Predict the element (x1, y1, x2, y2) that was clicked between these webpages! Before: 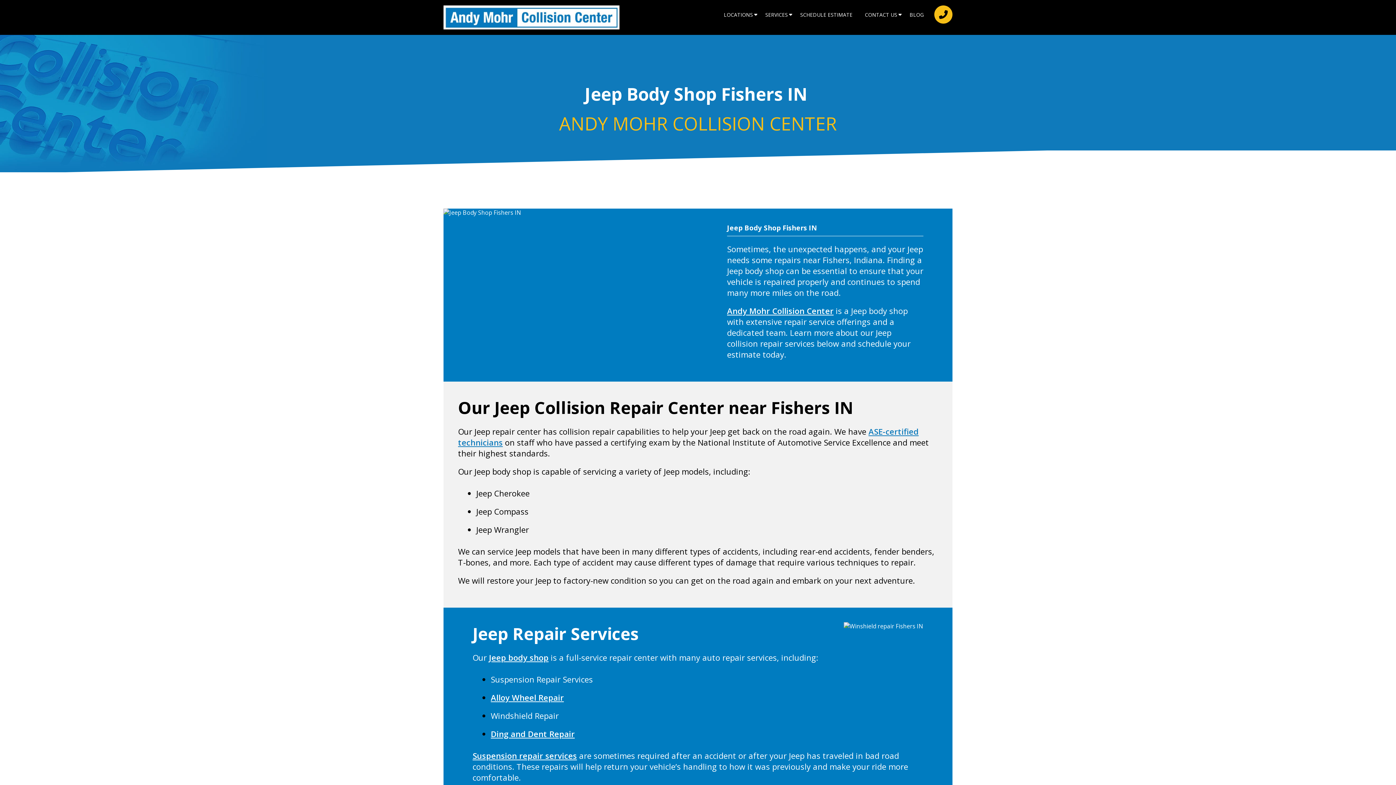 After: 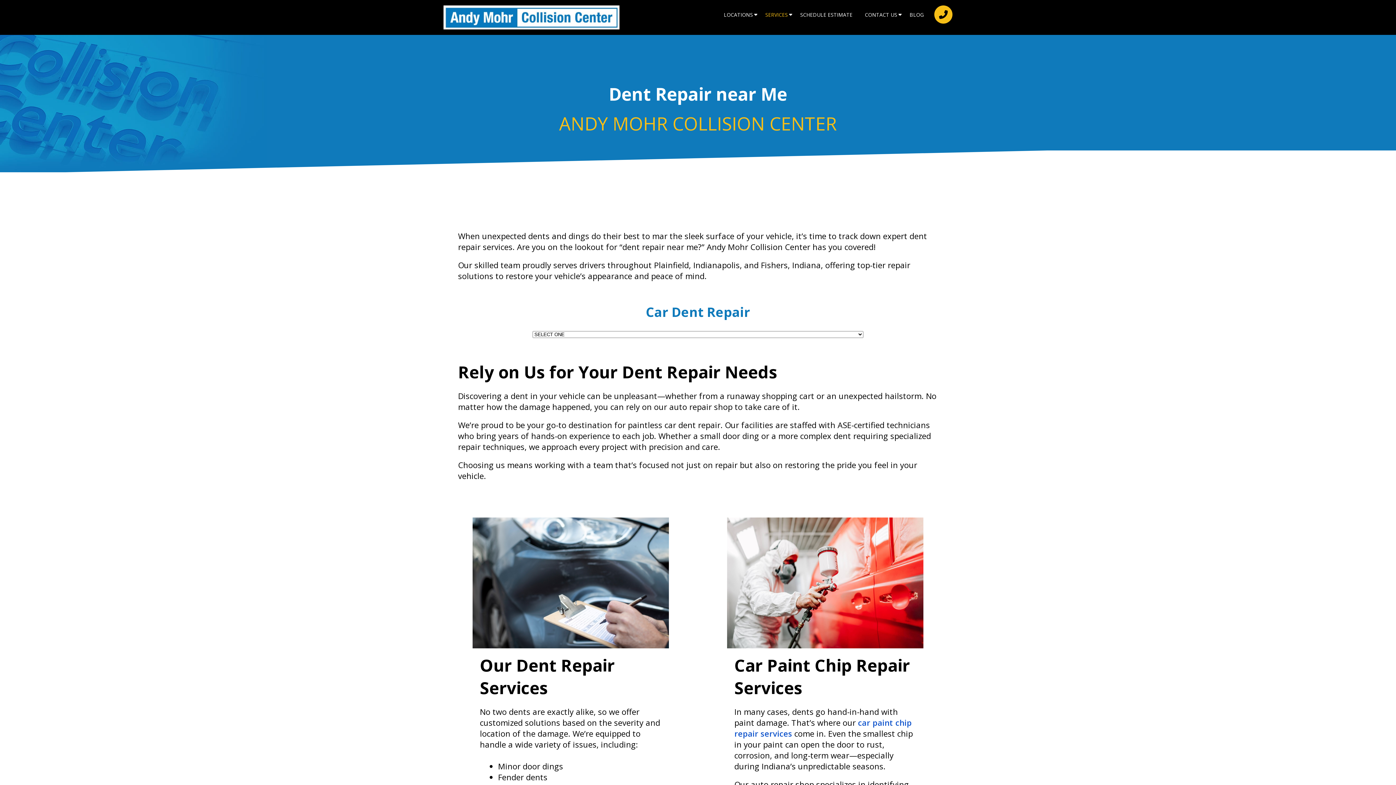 Action: bbox: (490, 728, 574, 739) label: Ding and Dent Repair